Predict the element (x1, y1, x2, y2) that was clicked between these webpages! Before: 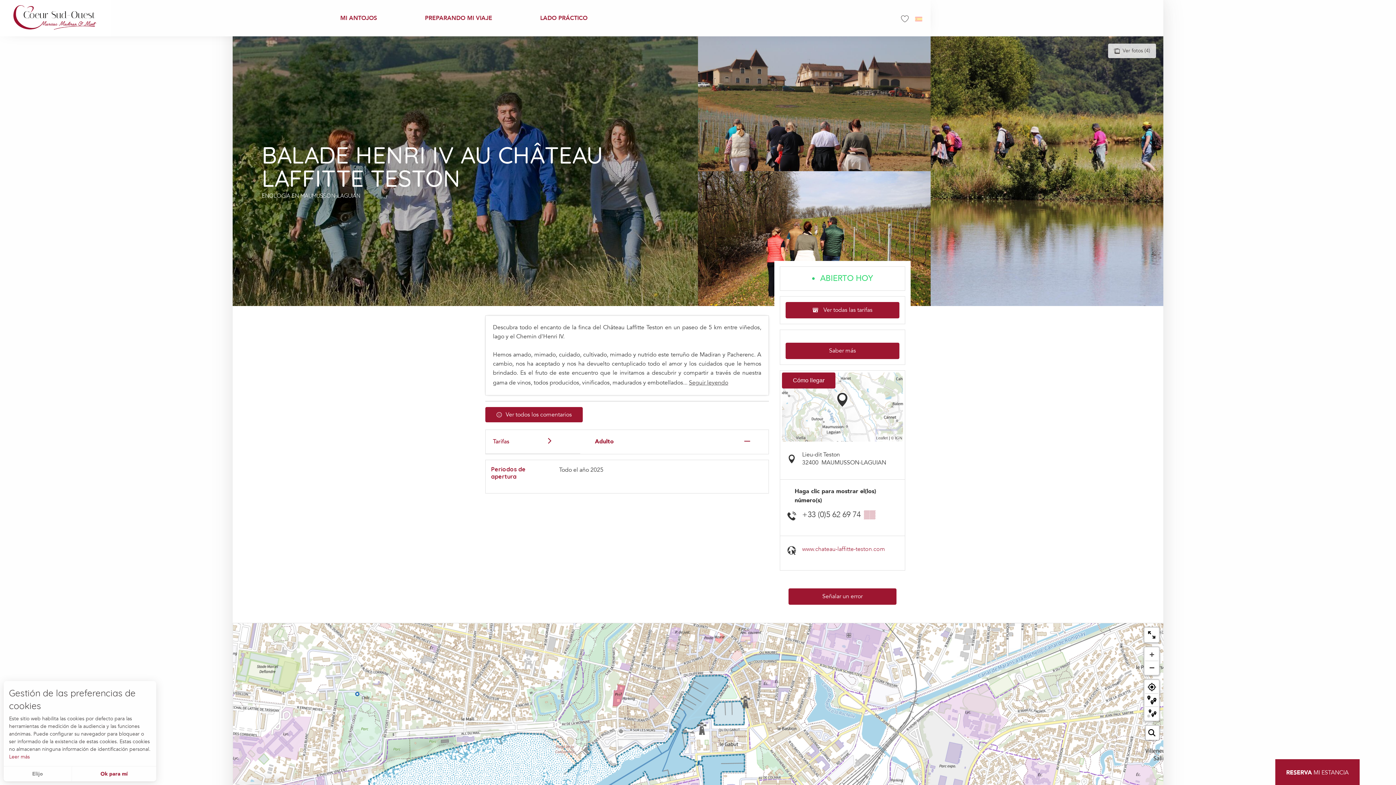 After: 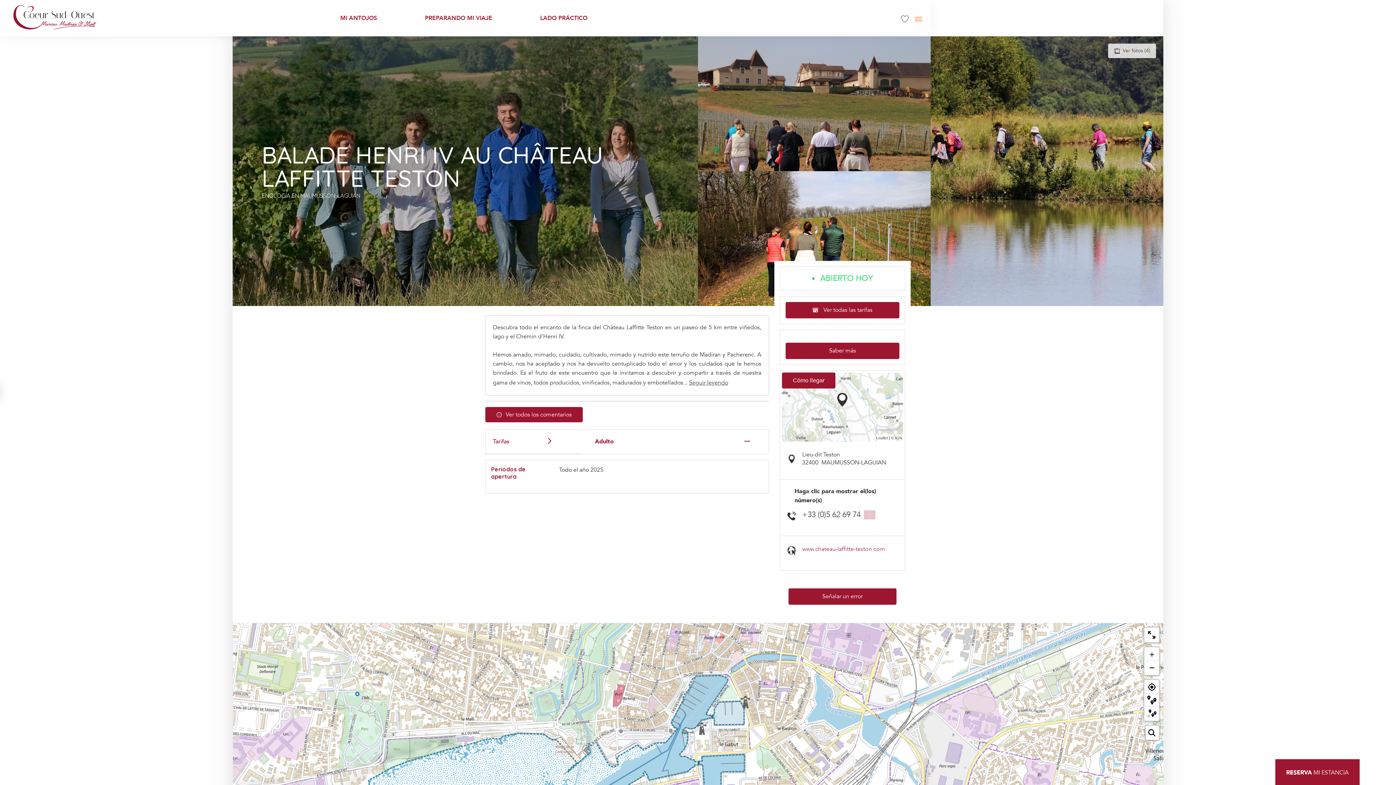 Action: label: Ok para mí bbox: (72, 766, 156, 781)